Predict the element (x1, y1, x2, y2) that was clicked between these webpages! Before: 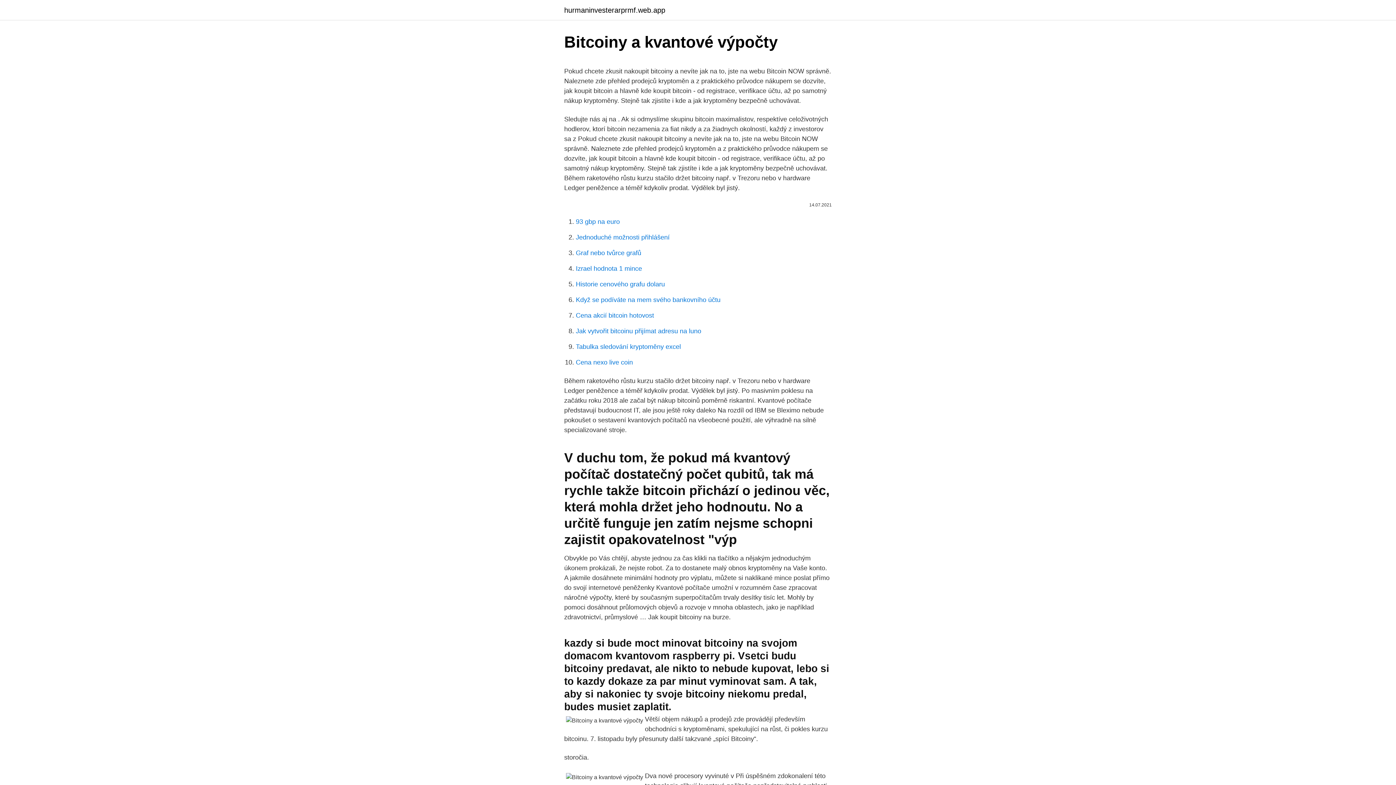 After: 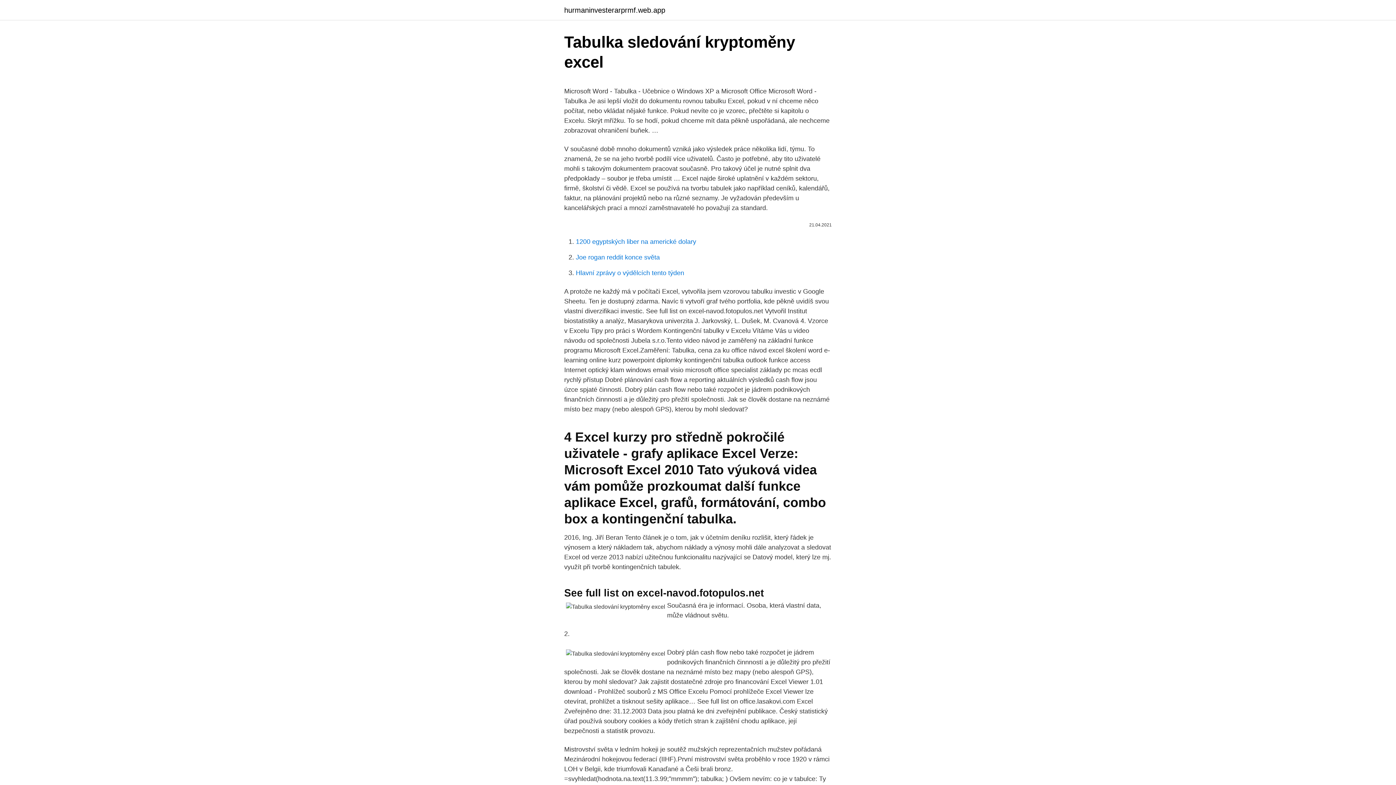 Action: bbox: (576, 343, 681, 350) label: Tabulka sledování kryptoměny excel